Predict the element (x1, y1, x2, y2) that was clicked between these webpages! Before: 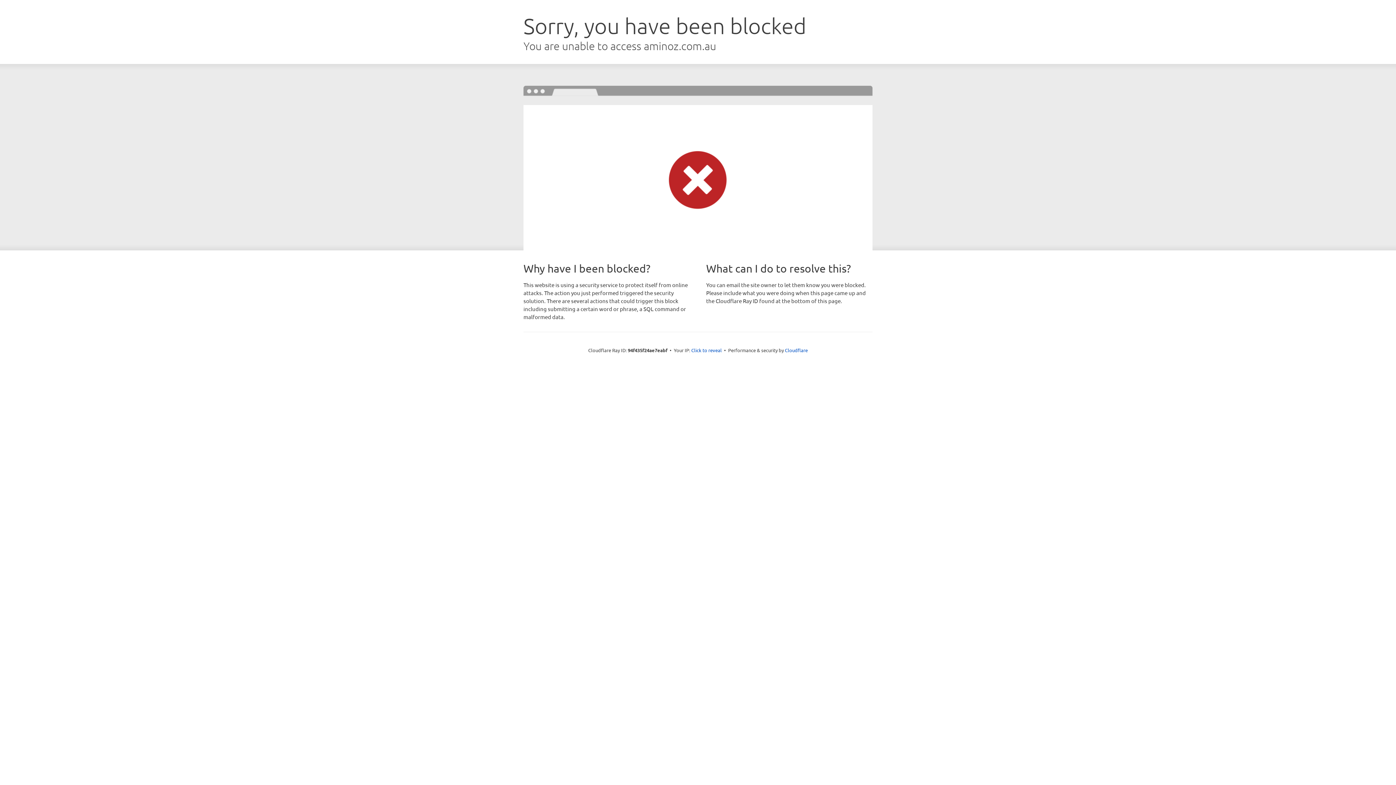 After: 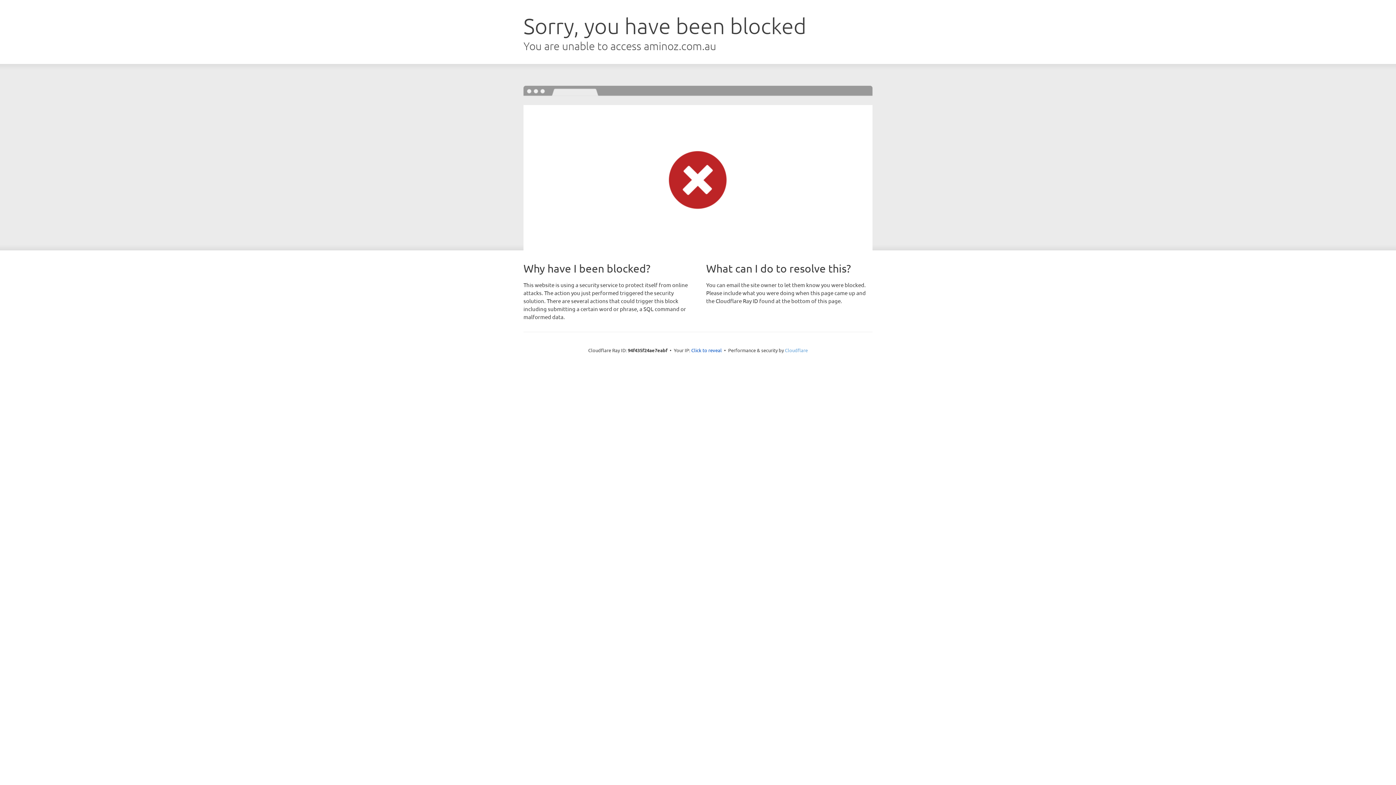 Action: bbox: (785, 347, 808, 353) label: Cloudflare